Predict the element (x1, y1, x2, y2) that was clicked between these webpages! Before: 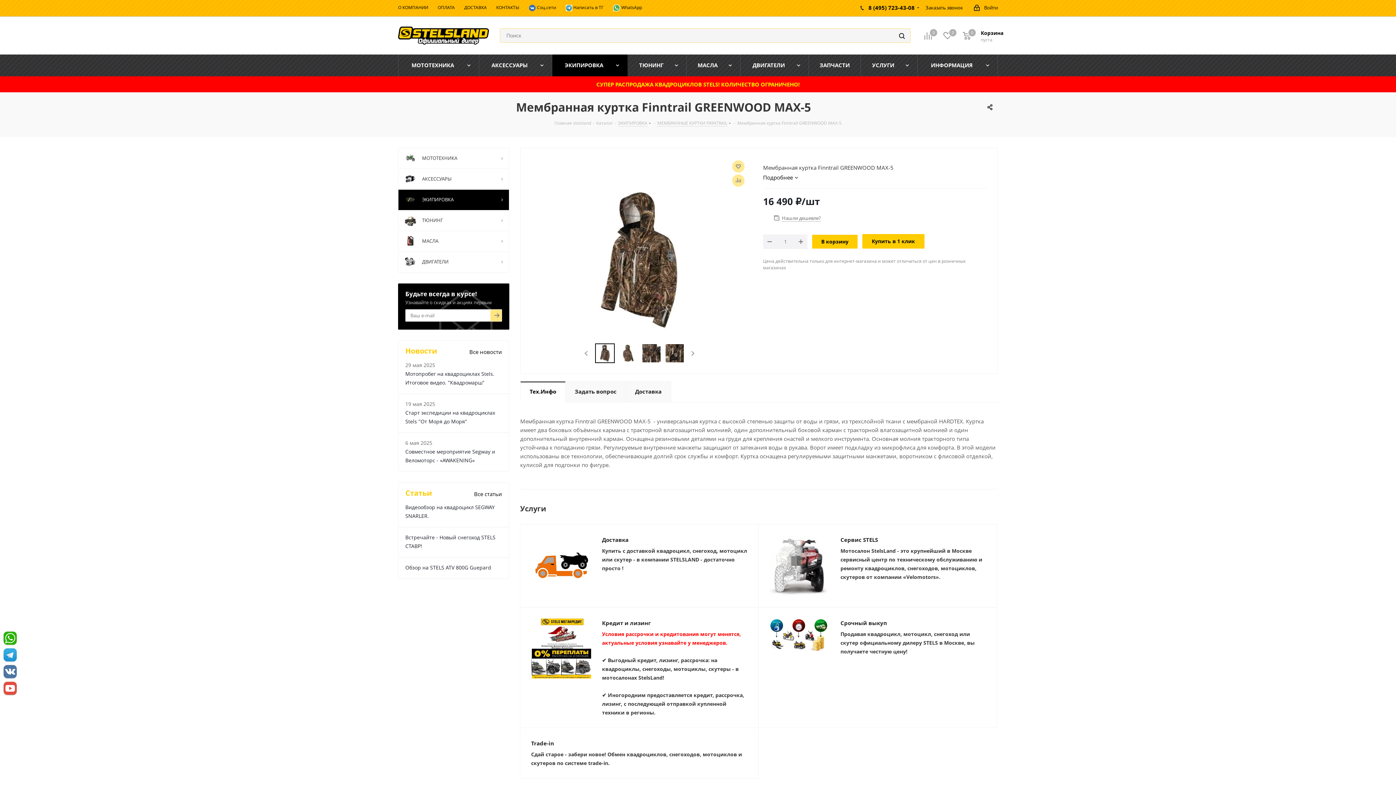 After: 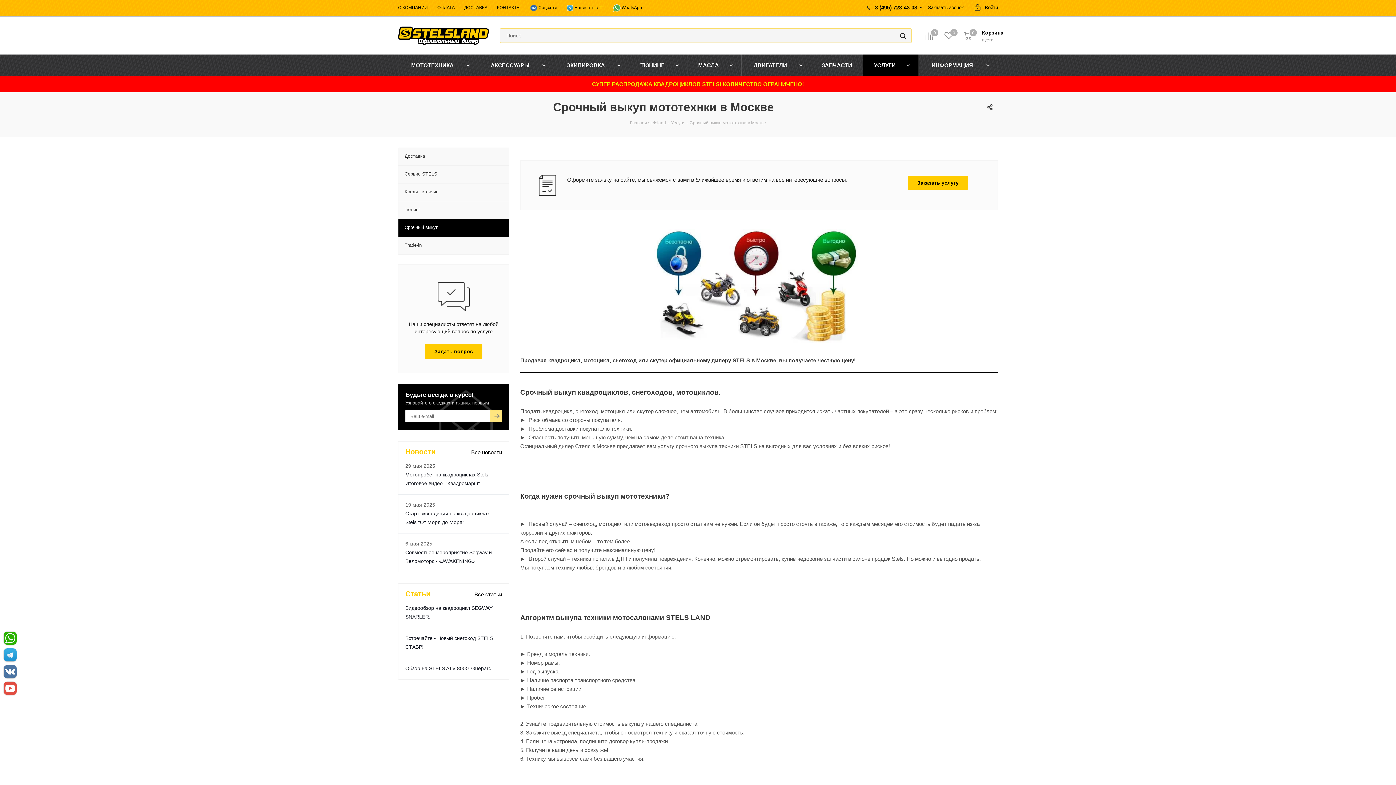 Action: label: Срочный выкуп bbox: (840, 619, 887, 626)